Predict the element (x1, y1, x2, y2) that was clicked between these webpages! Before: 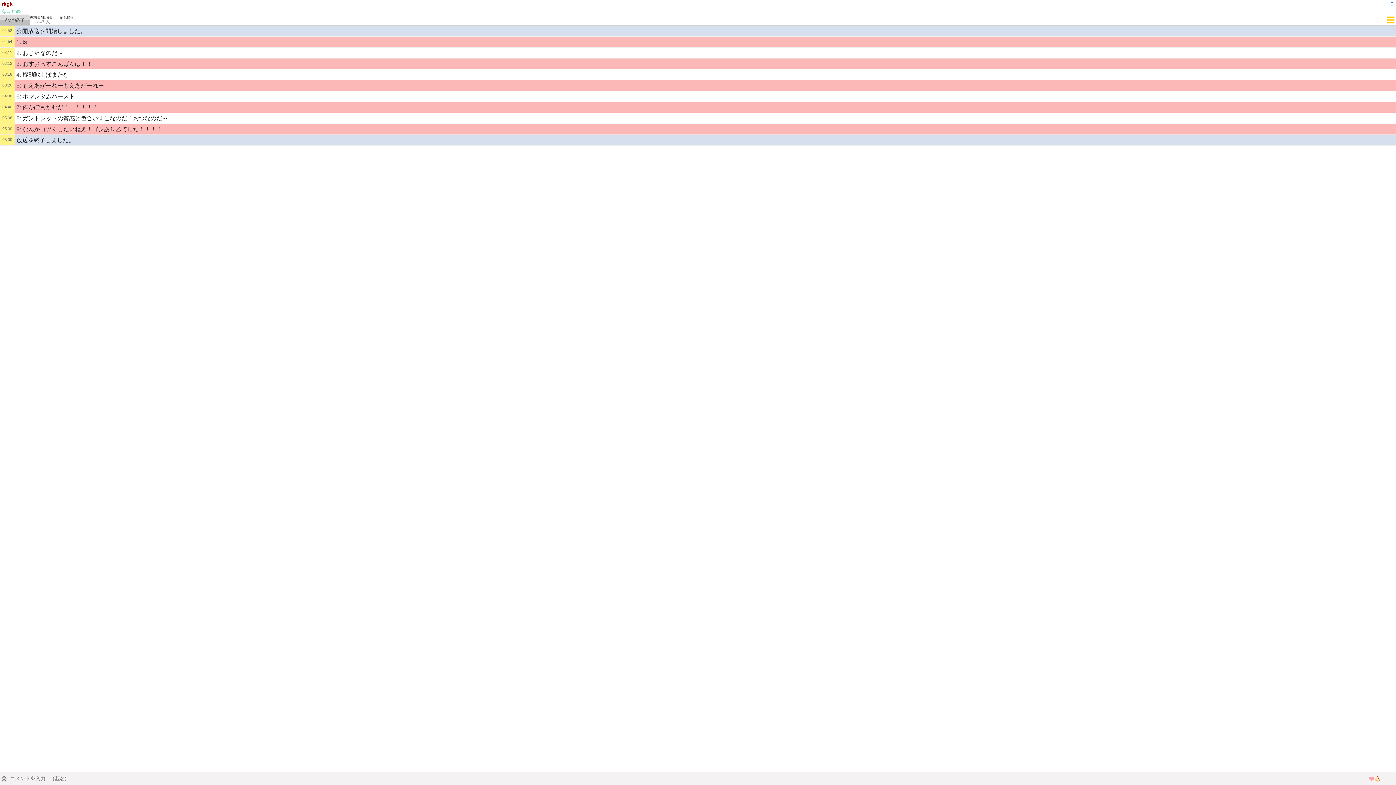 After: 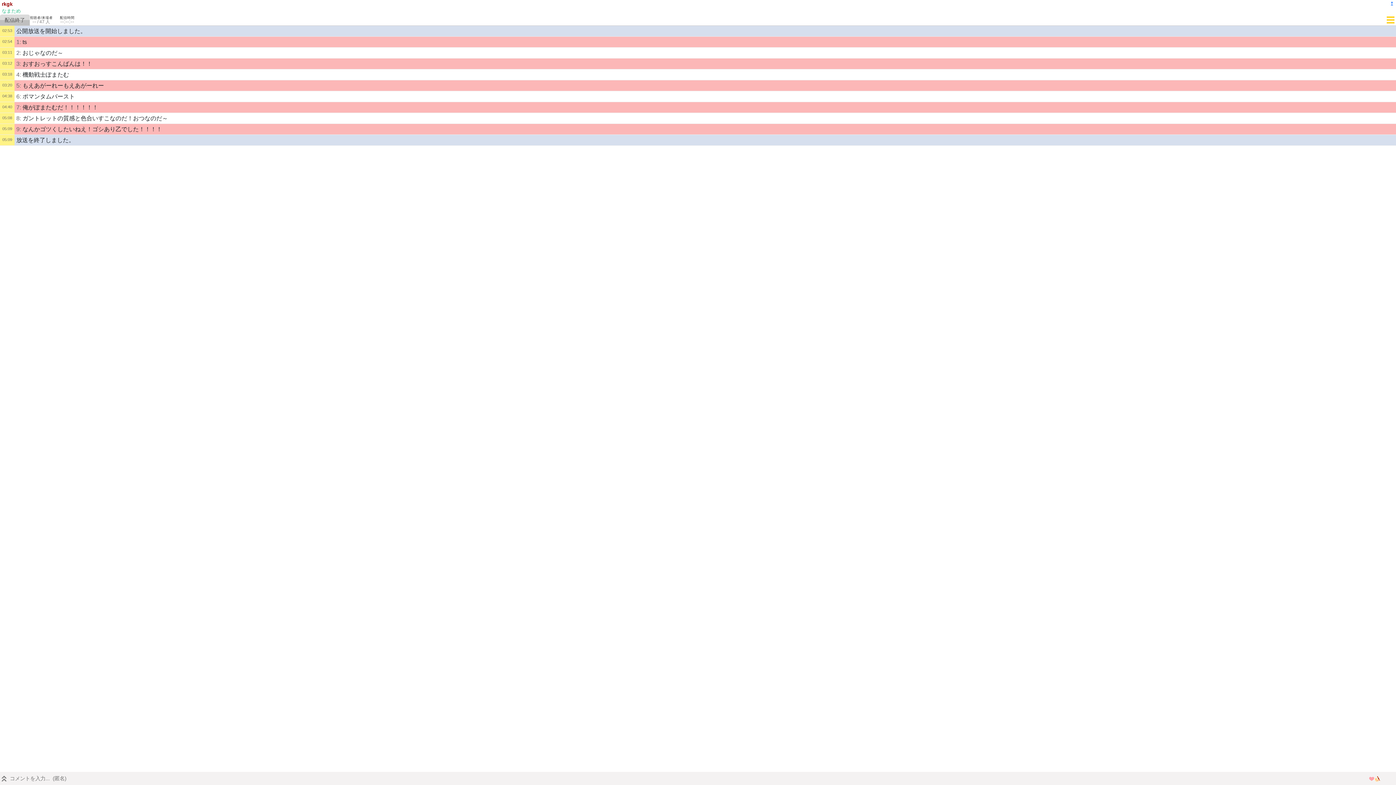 Action: label: rkgk bbox: (1, 0, 12, 6)